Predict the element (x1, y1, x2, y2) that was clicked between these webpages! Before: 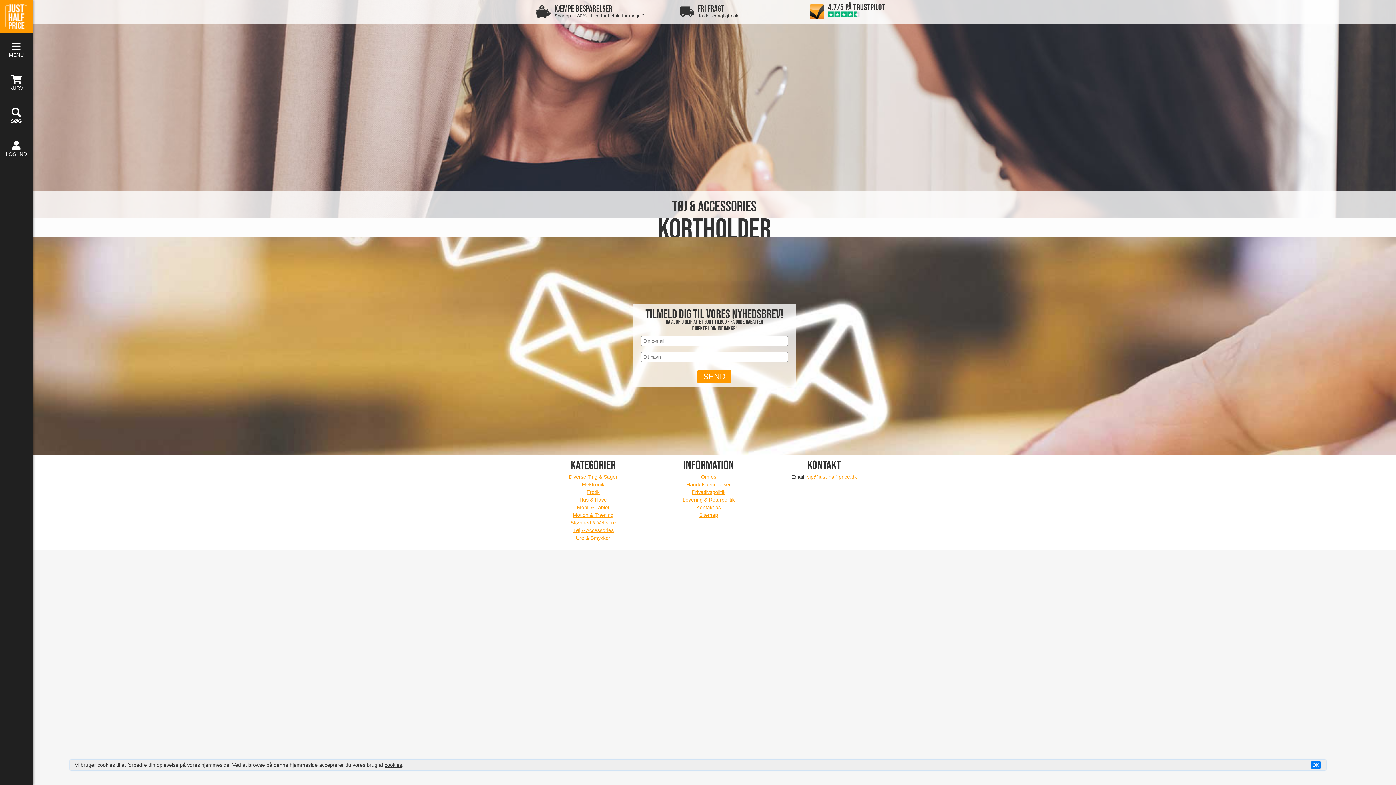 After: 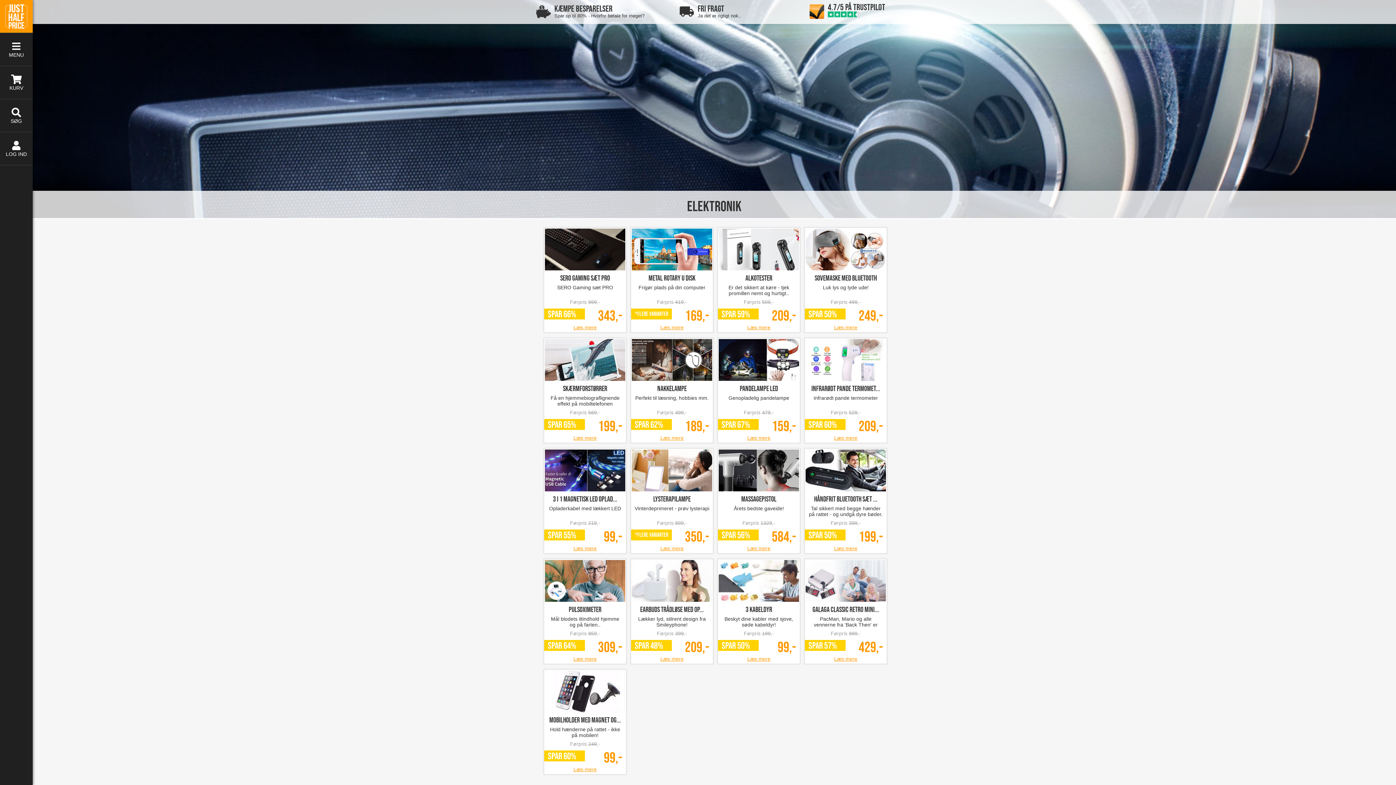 Action: bbox: (582, 481, 604, 487) label: Elektronik